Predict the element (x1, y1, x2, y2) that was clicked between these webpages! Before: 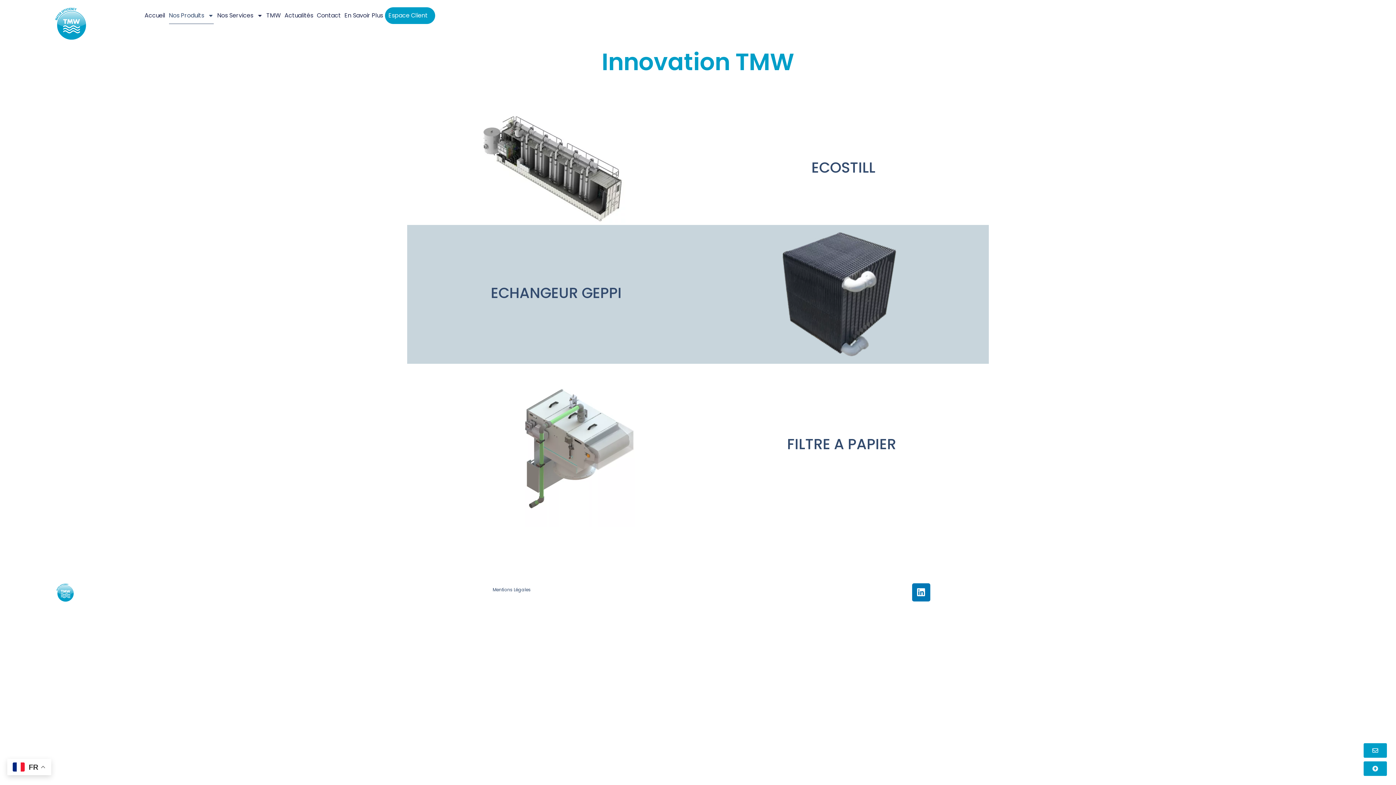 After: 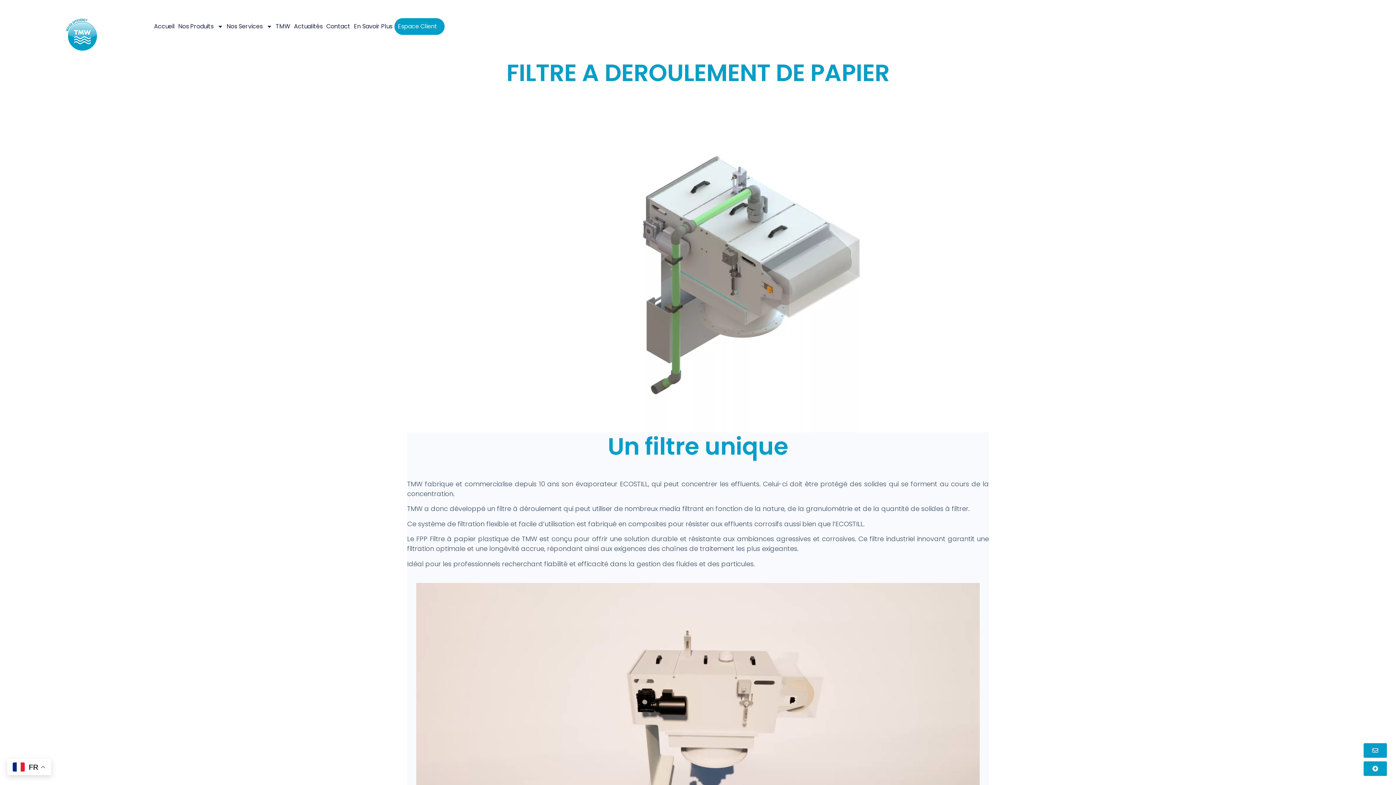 Action: bbox: (407, 364, 698, 527)